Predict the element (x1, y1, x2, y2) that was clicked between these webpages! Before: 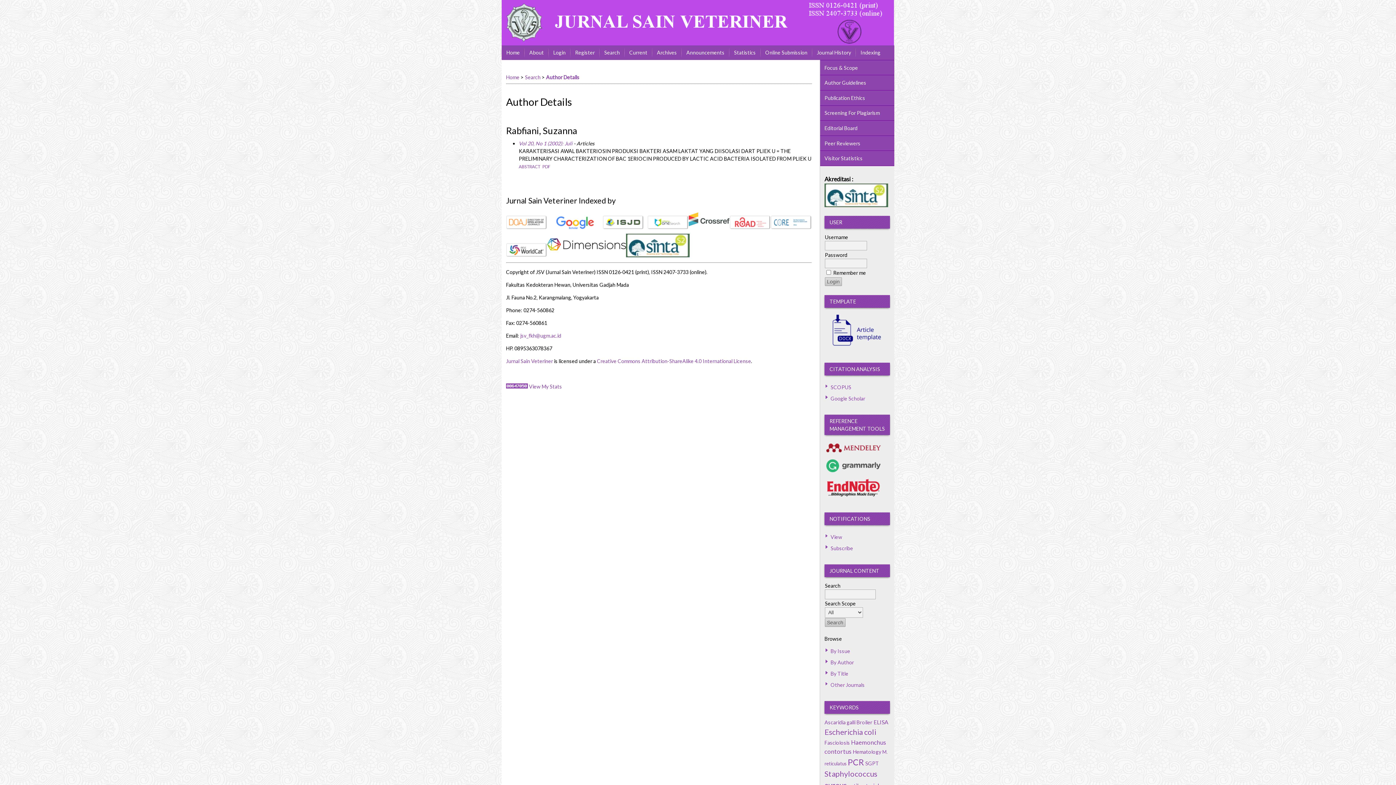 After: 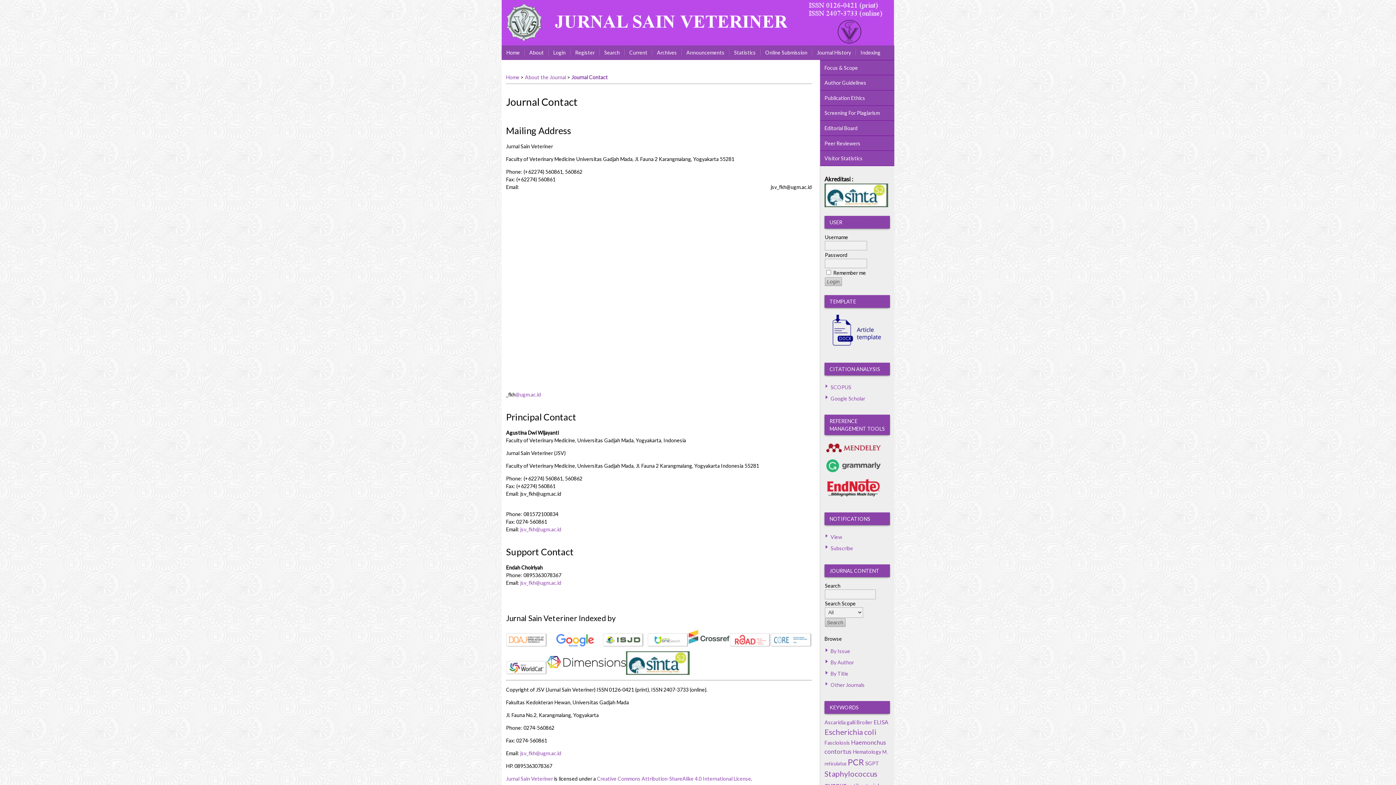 Action: label: Contact bbox: (501, 59, 530, 74)